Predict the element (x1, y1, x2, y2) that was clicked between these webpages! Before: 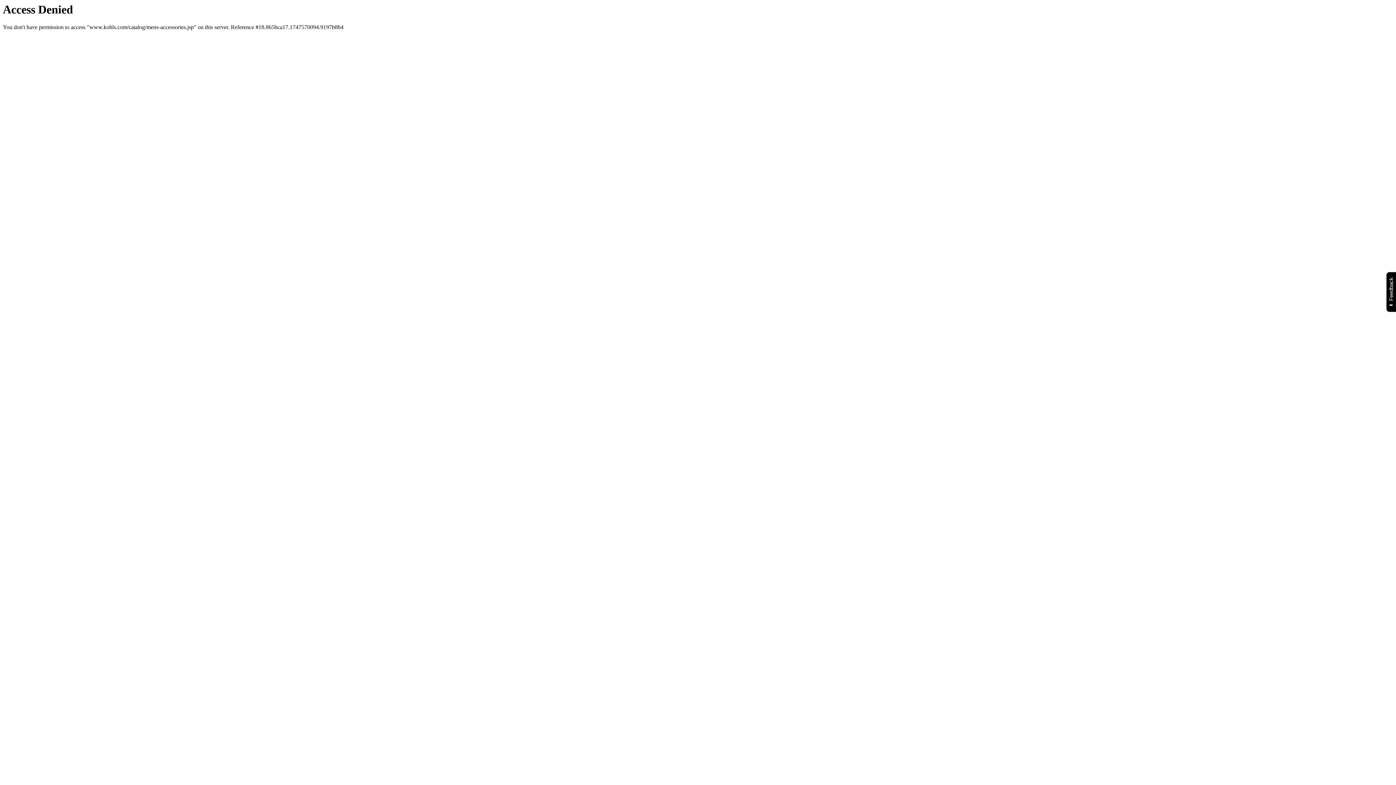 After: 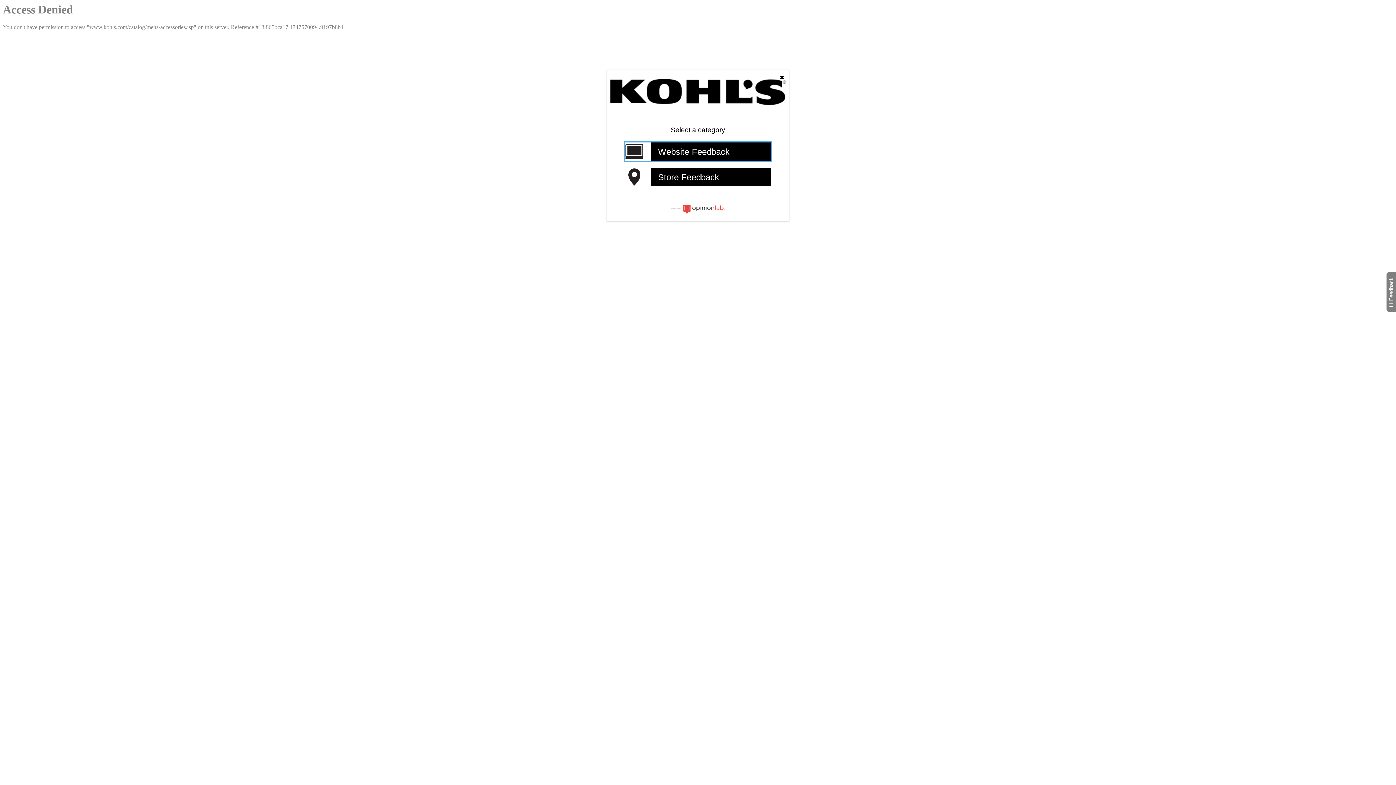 Action: bbox: (1386, 271, 1399, 312) label: Feedback
Will open a new window